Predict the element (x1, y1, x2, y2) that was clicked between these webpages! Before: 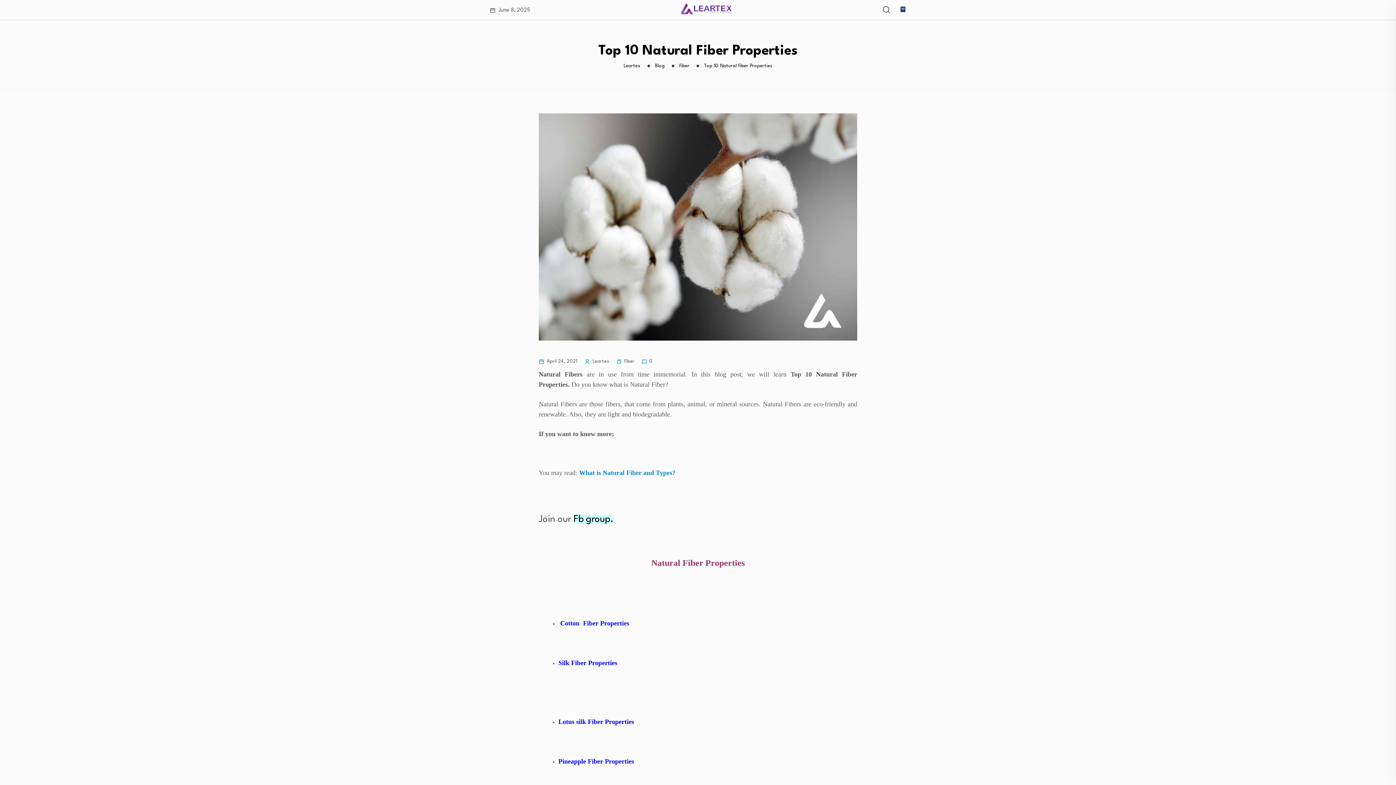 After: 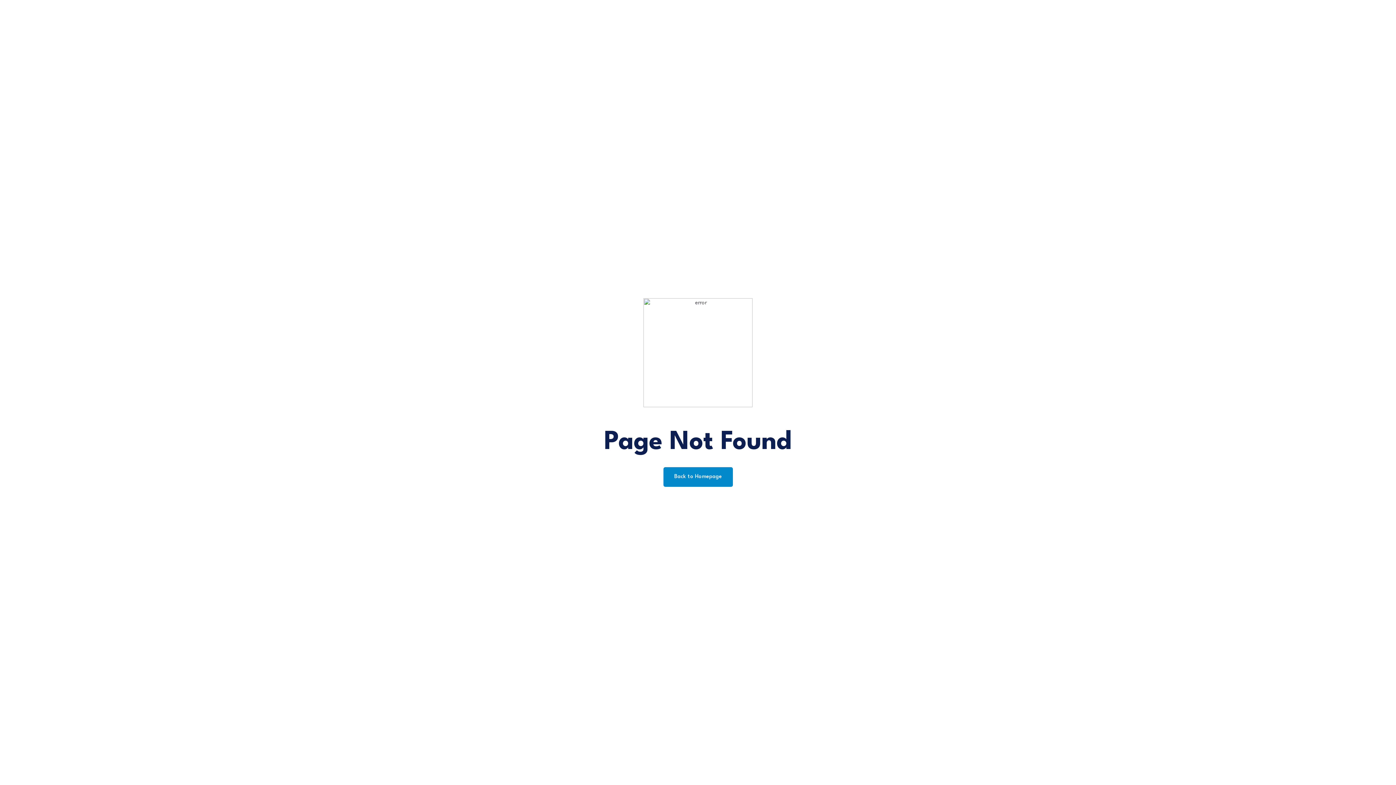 Action: label:  Cotton  Fiber Properties bbox: (558, 620, 629, 627)